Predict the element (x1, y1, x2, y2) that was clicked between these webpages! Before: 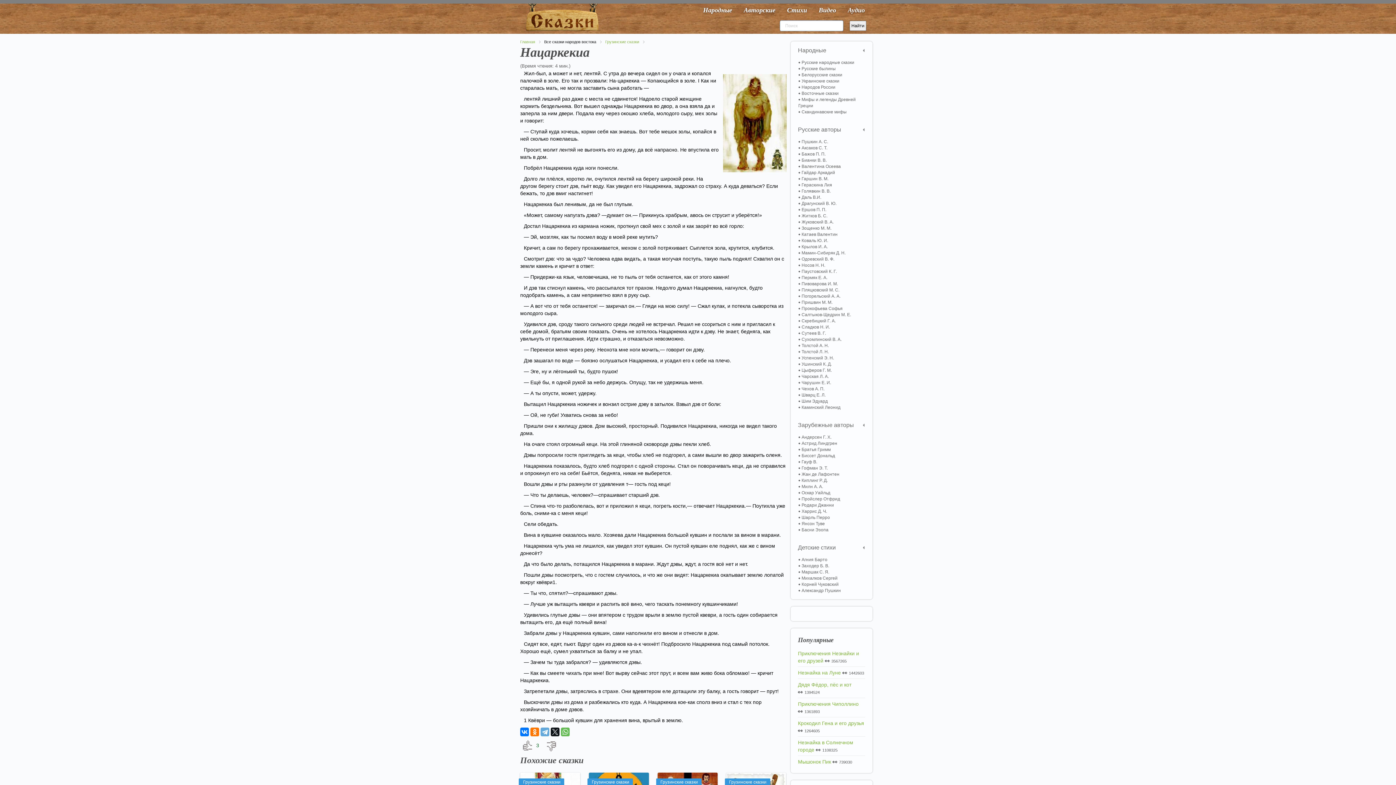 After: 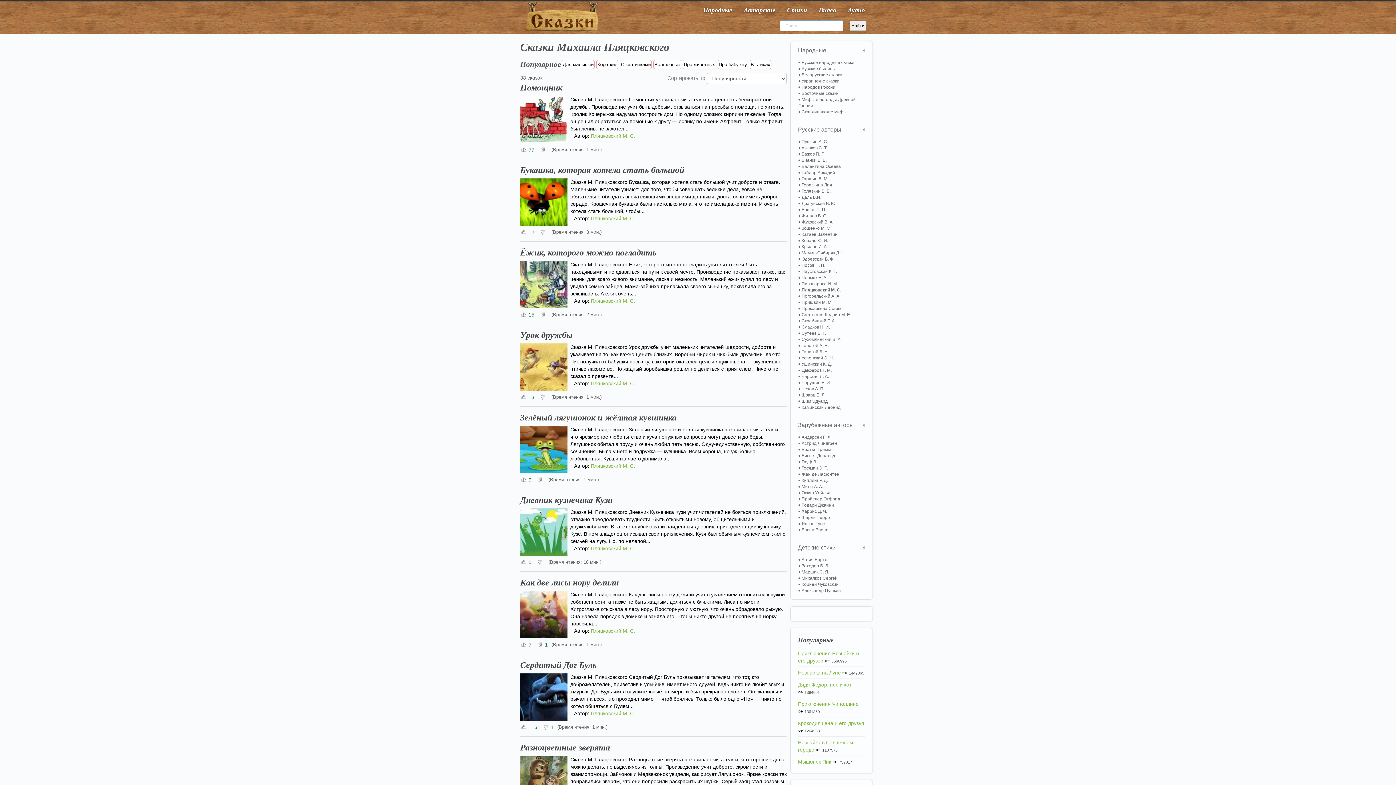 Action: label: Пляцковский М. С. bbox: (798, 287, 865, 293)